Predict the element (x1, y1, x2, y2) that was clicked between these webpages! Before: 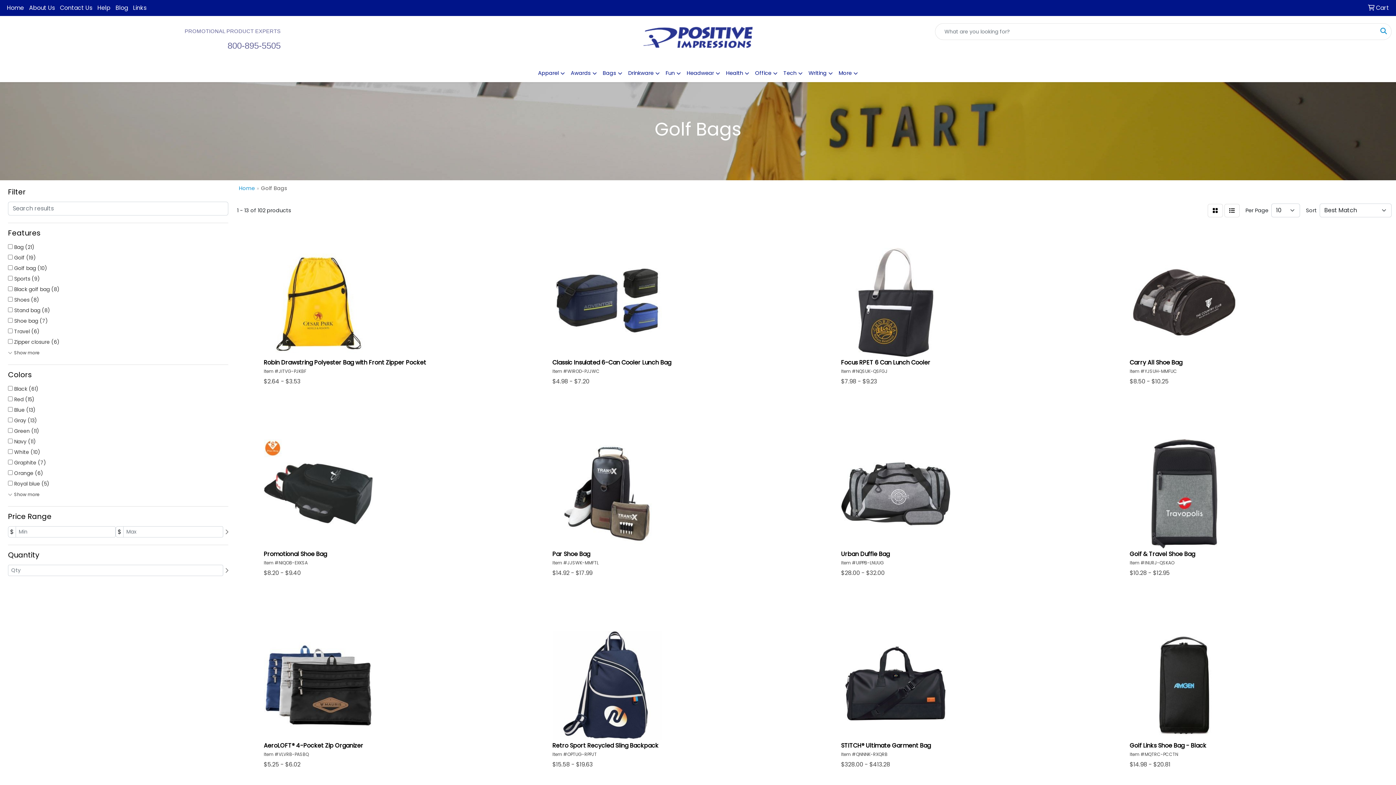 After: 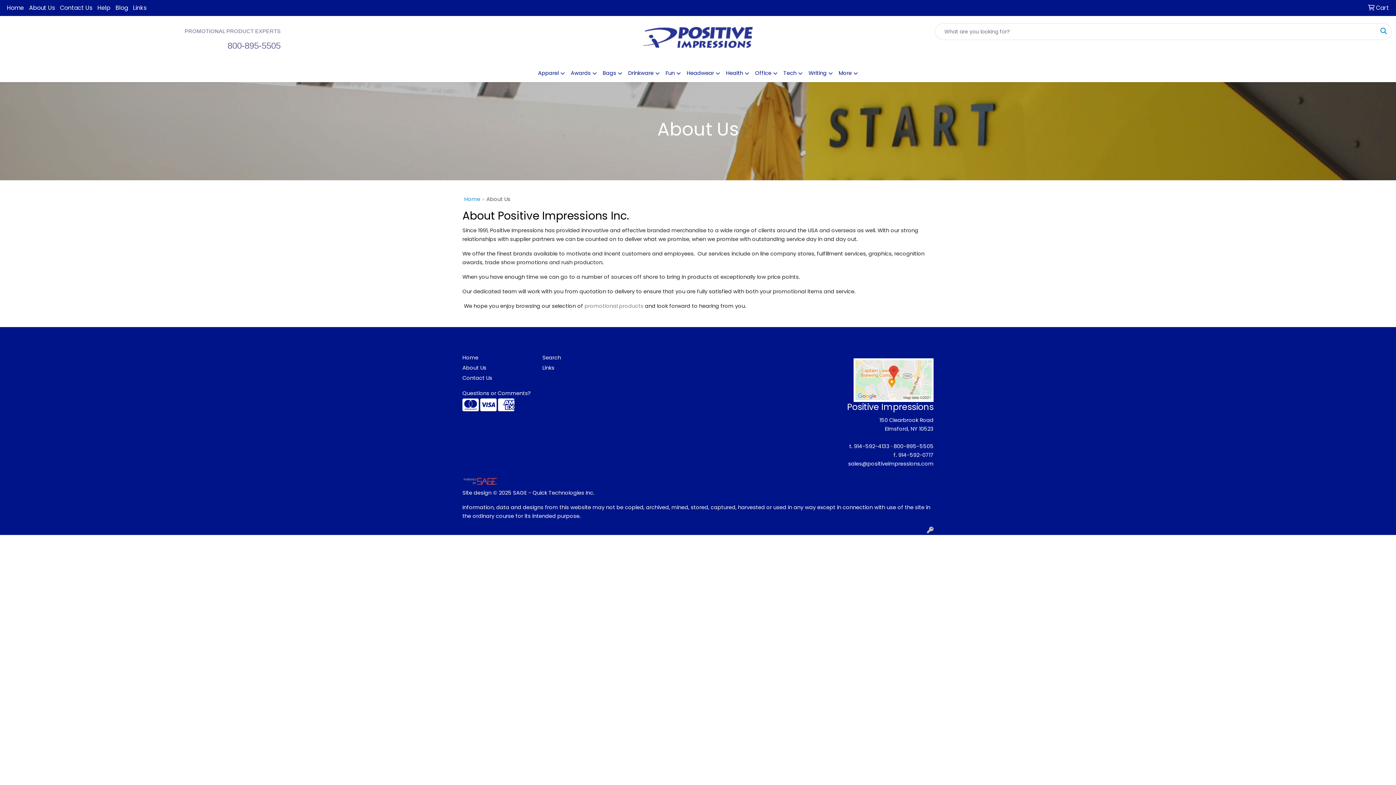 Action: label: About Us bbox: (26, 0, 57, 16)